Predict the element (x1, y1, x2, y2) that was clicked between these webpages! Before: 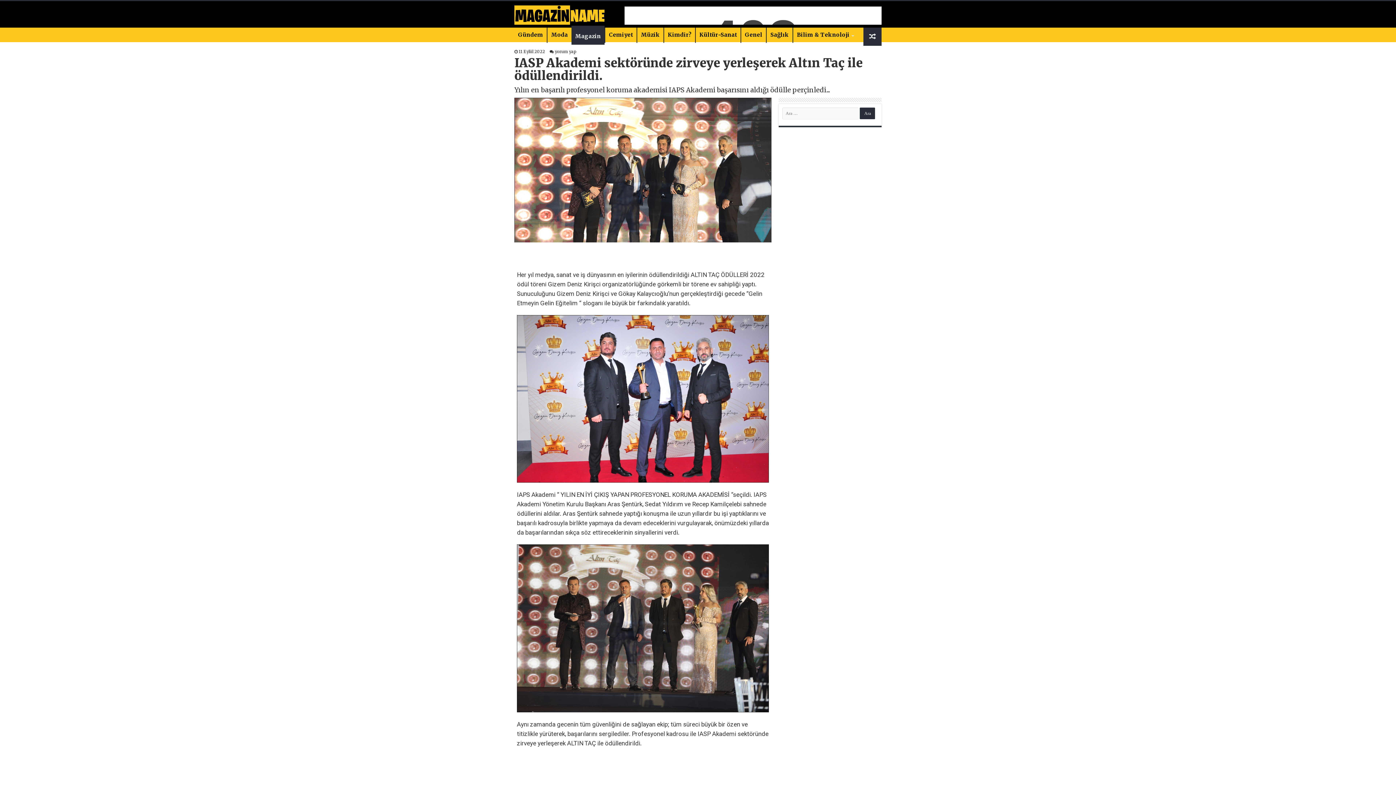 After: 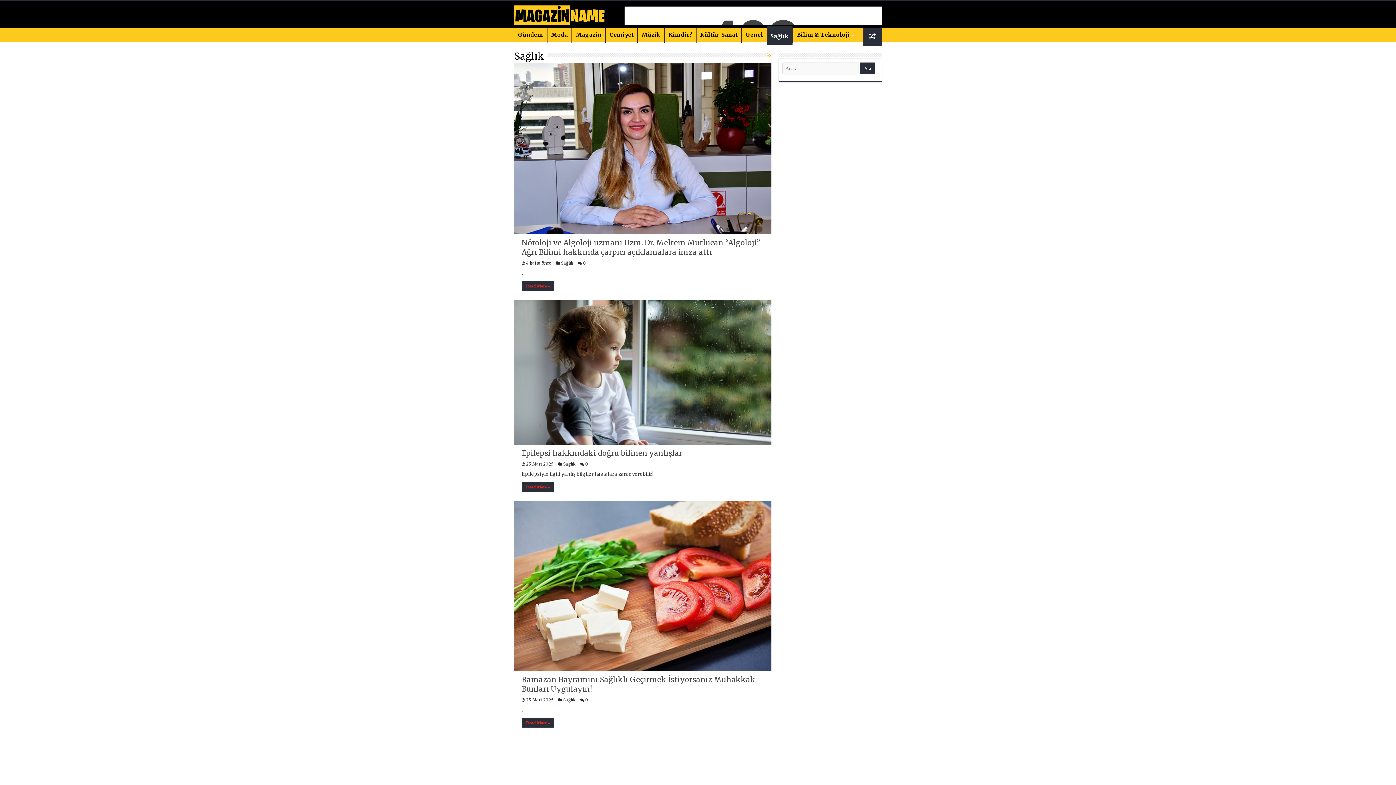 Action: label: Sağlık bbox: (766, 27, 792, 42)